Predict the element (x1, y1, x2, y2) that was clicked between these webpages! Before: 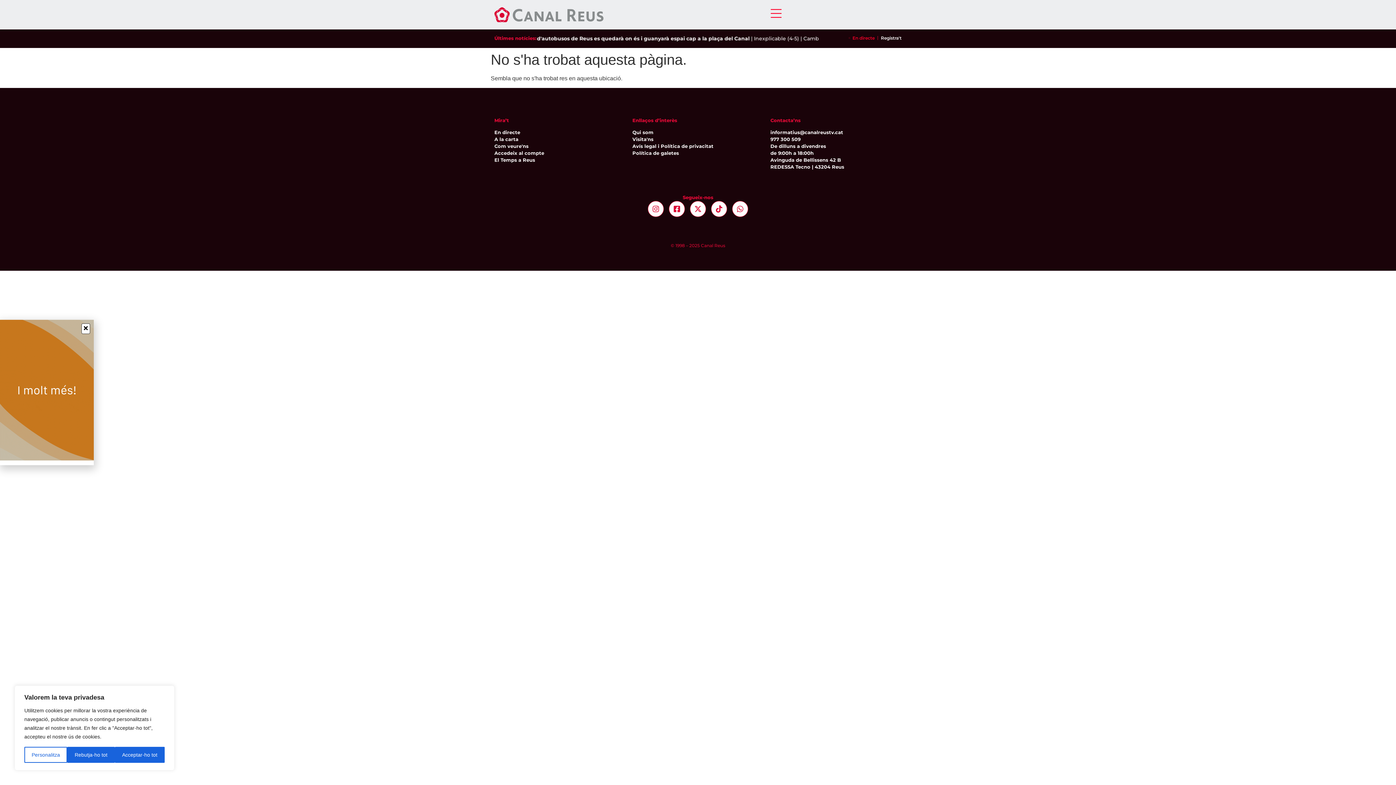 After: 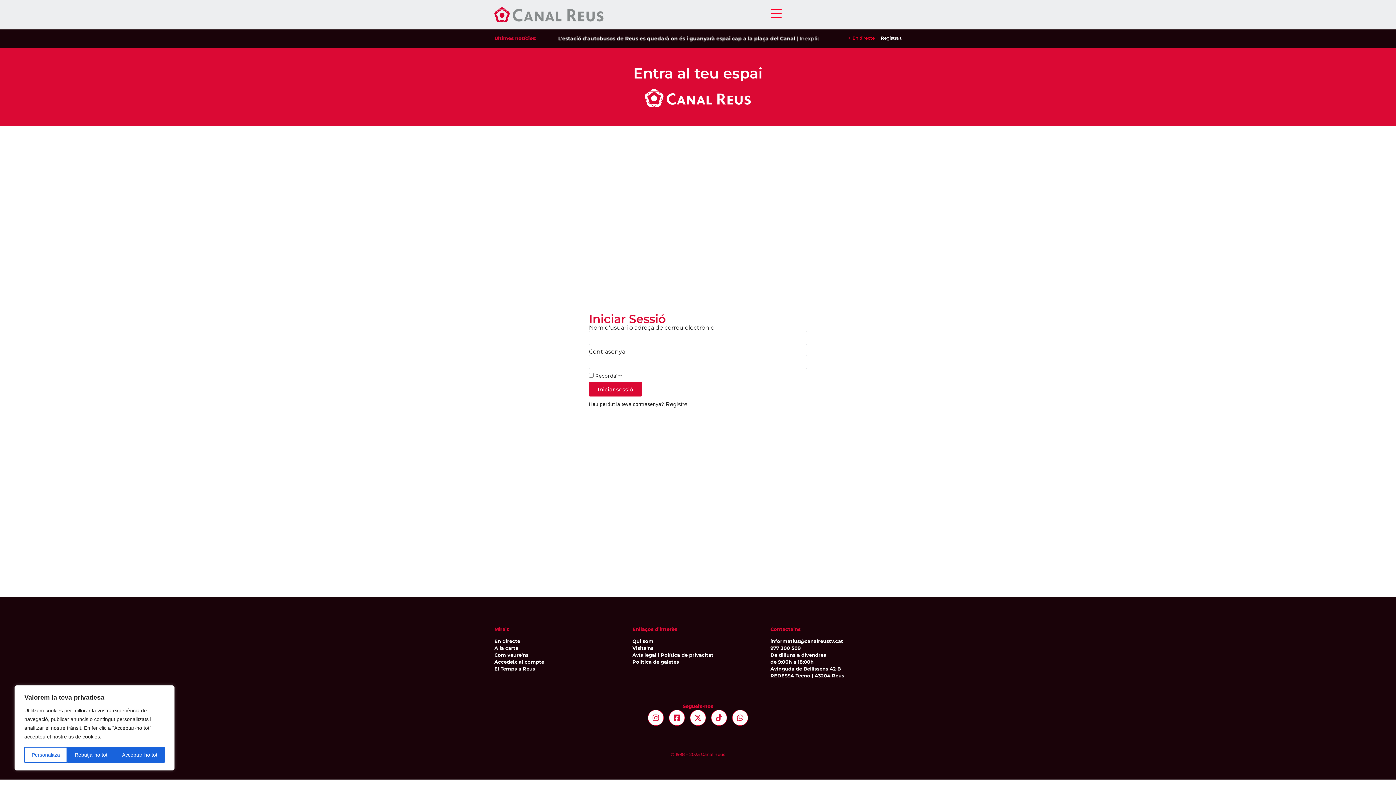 Action: label: Accedeix al compte bbox: (494, 149, 625, 156)